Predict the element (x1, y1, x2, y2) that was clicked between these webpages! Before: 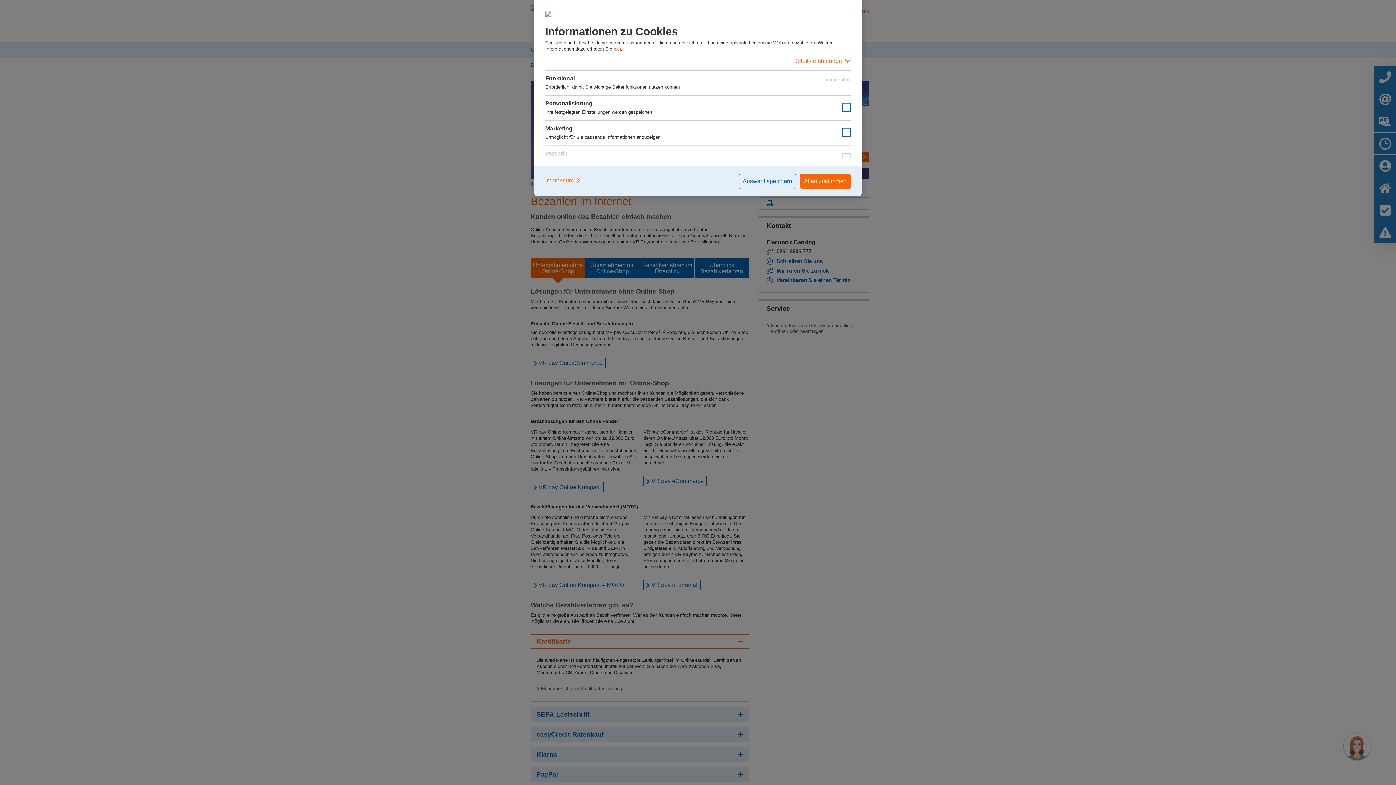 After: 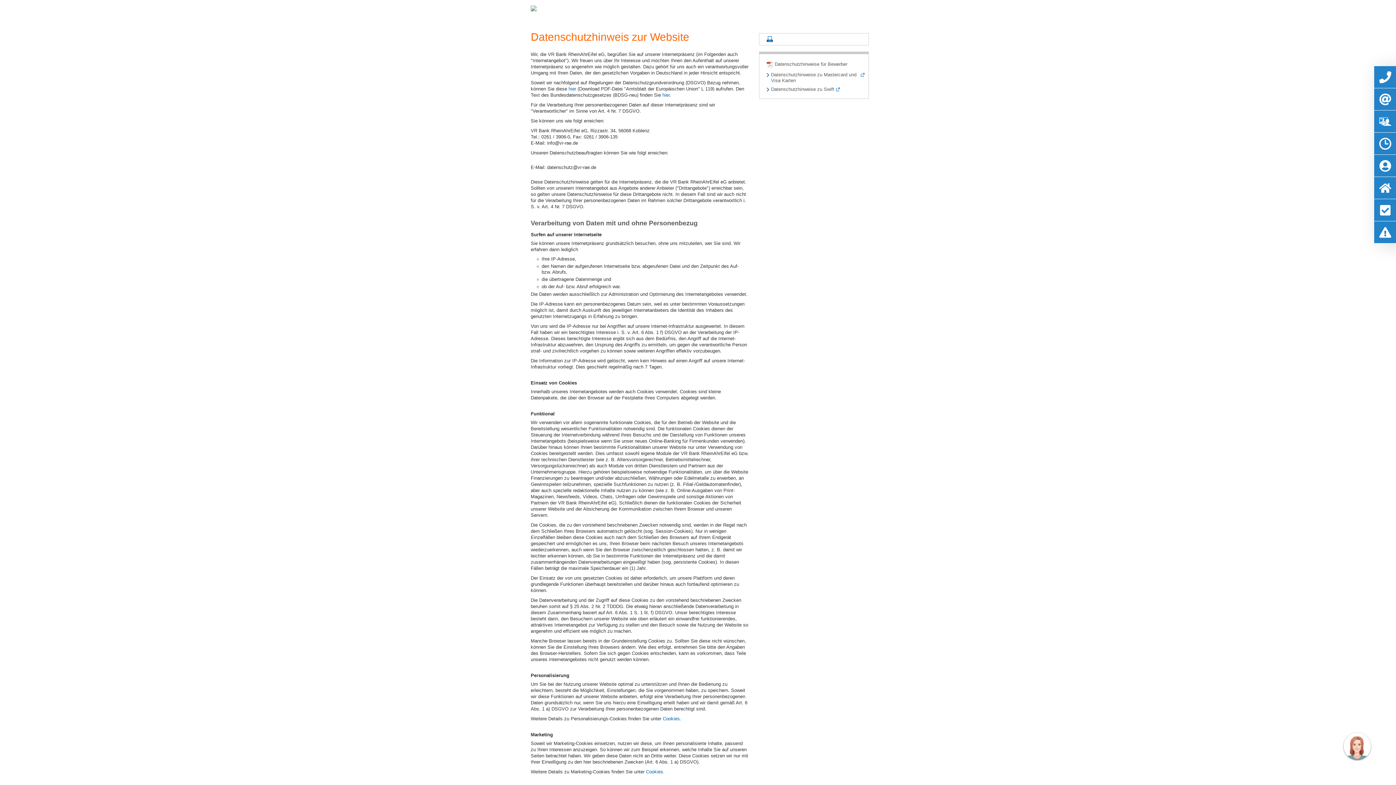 Action: label: hier bbox: (613, 46, 621, 51)